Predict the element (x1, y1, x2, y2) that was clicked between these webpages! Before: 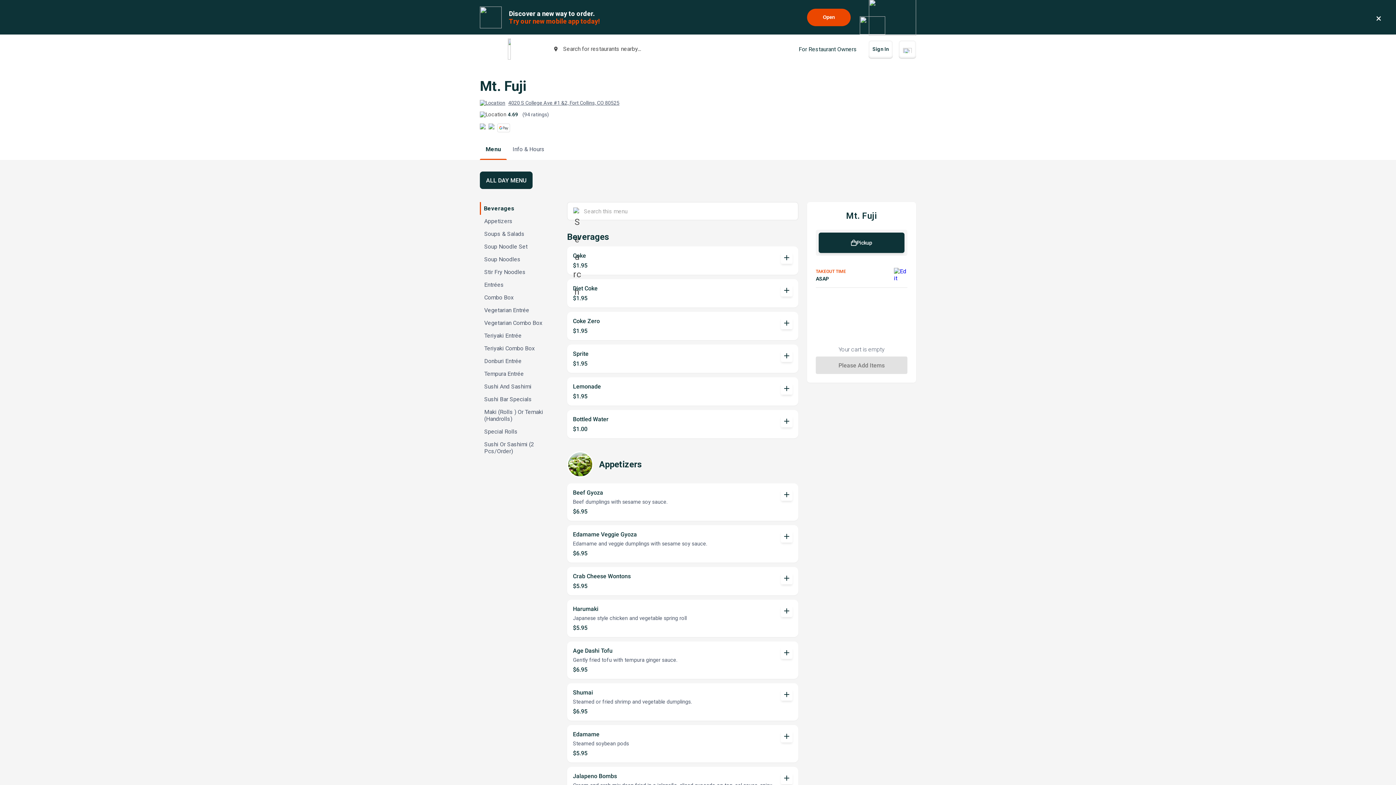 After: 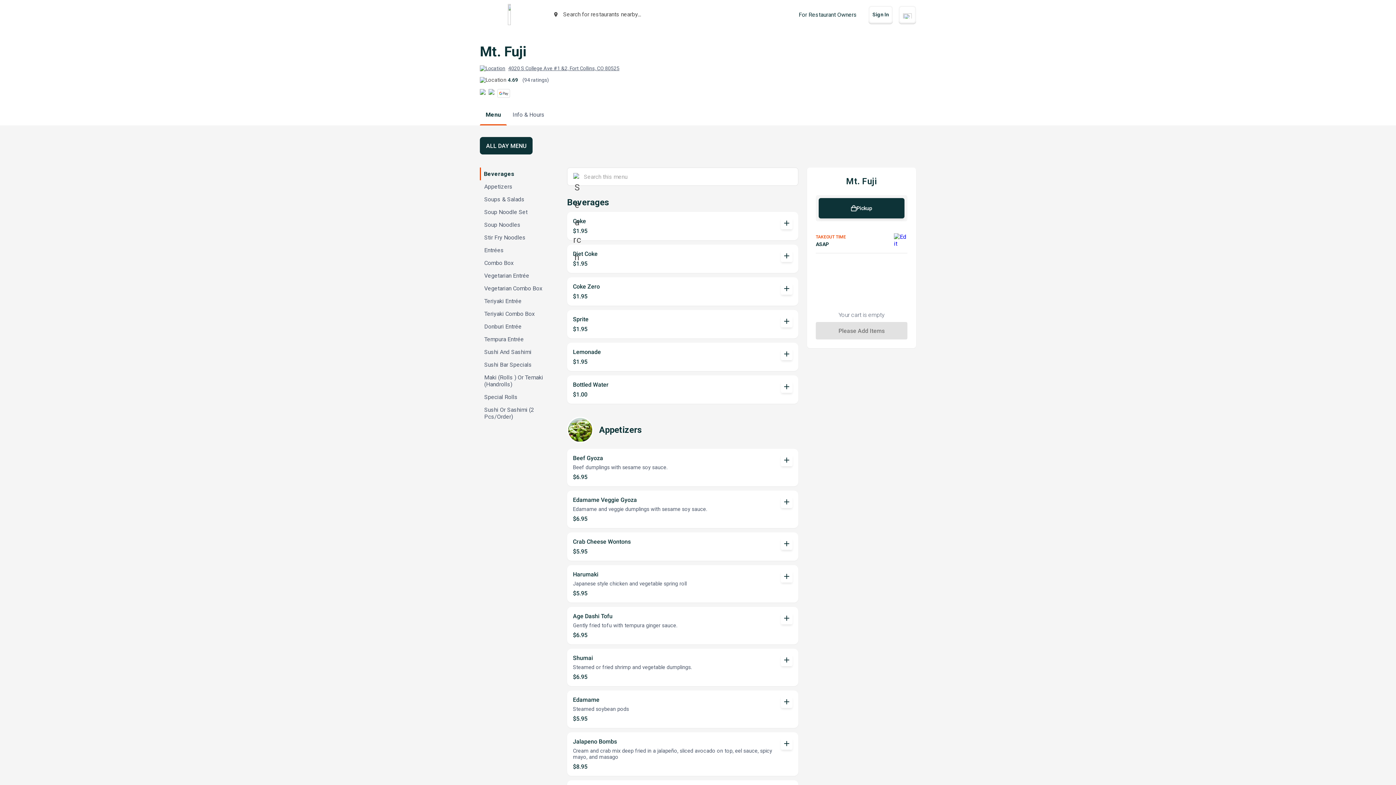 Action: bbox: (1376, 12, 1381, 24) label: ×